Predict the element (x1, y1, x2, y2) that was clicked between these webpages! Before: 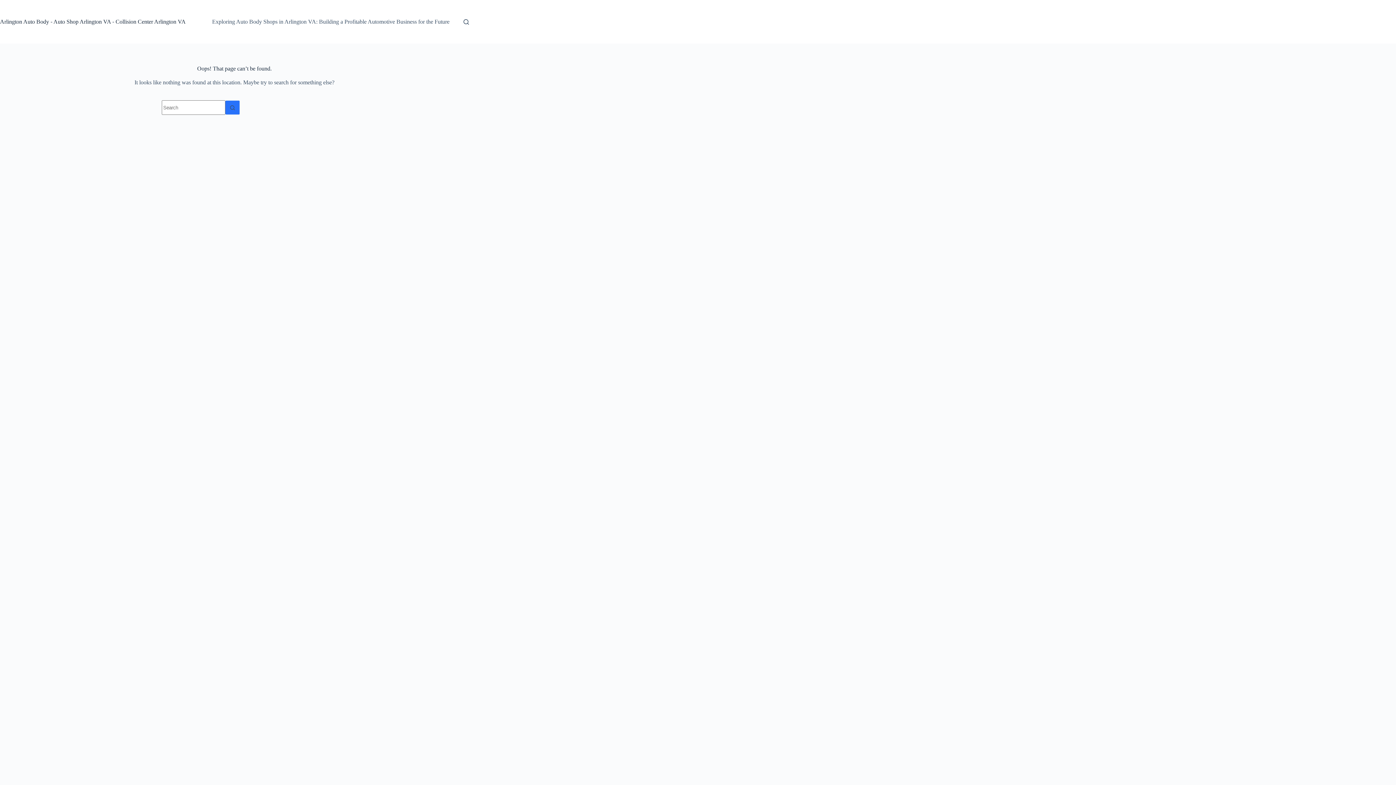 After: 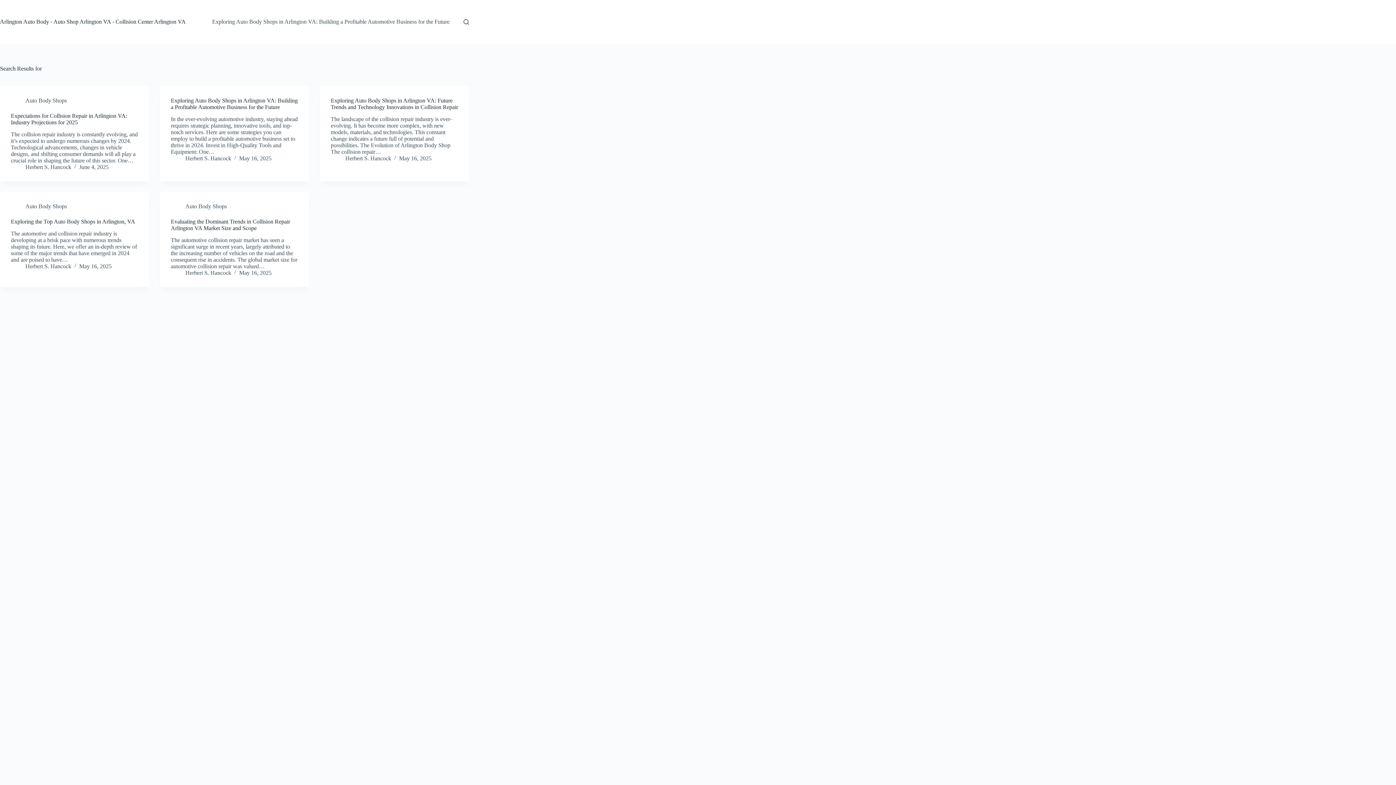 Action: label: Search button bbox: (225, 100, 240, 114)